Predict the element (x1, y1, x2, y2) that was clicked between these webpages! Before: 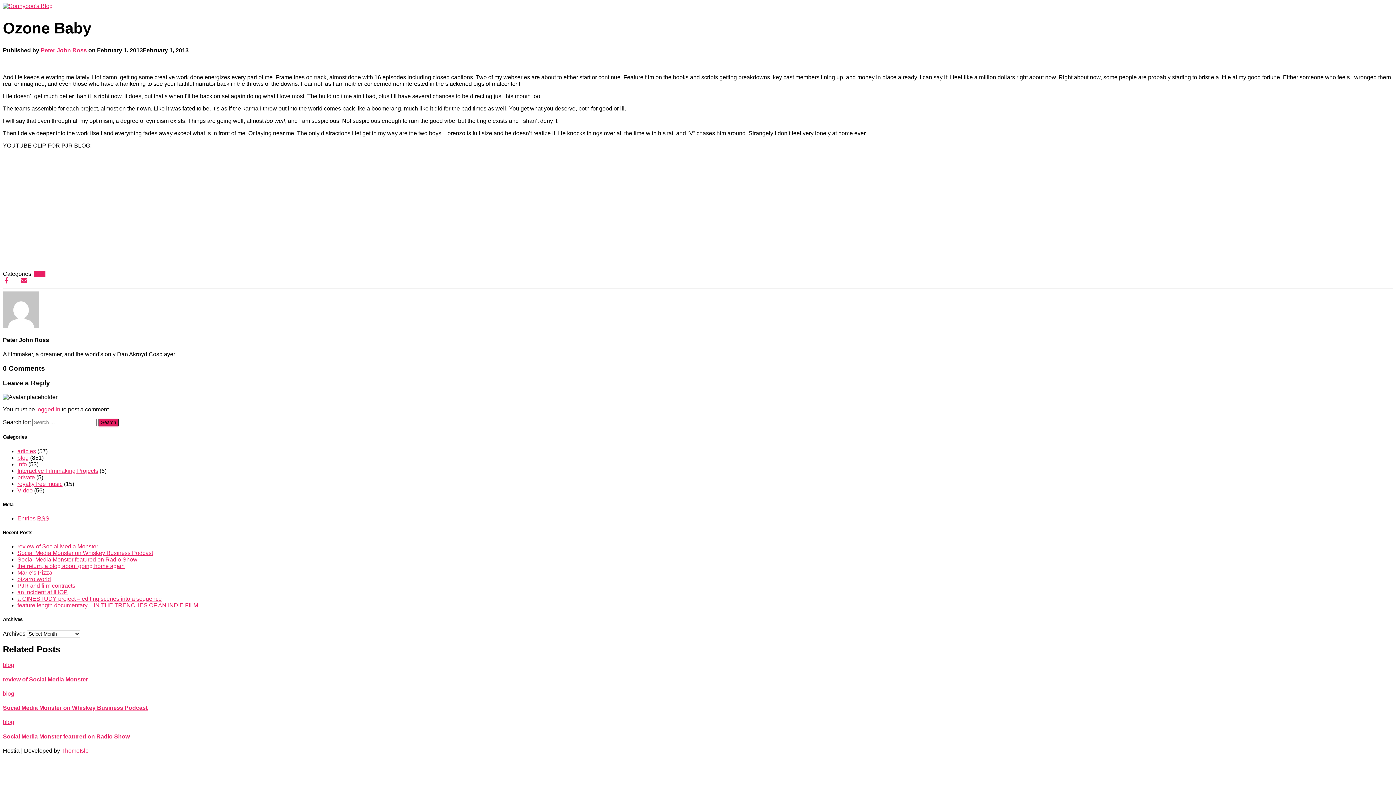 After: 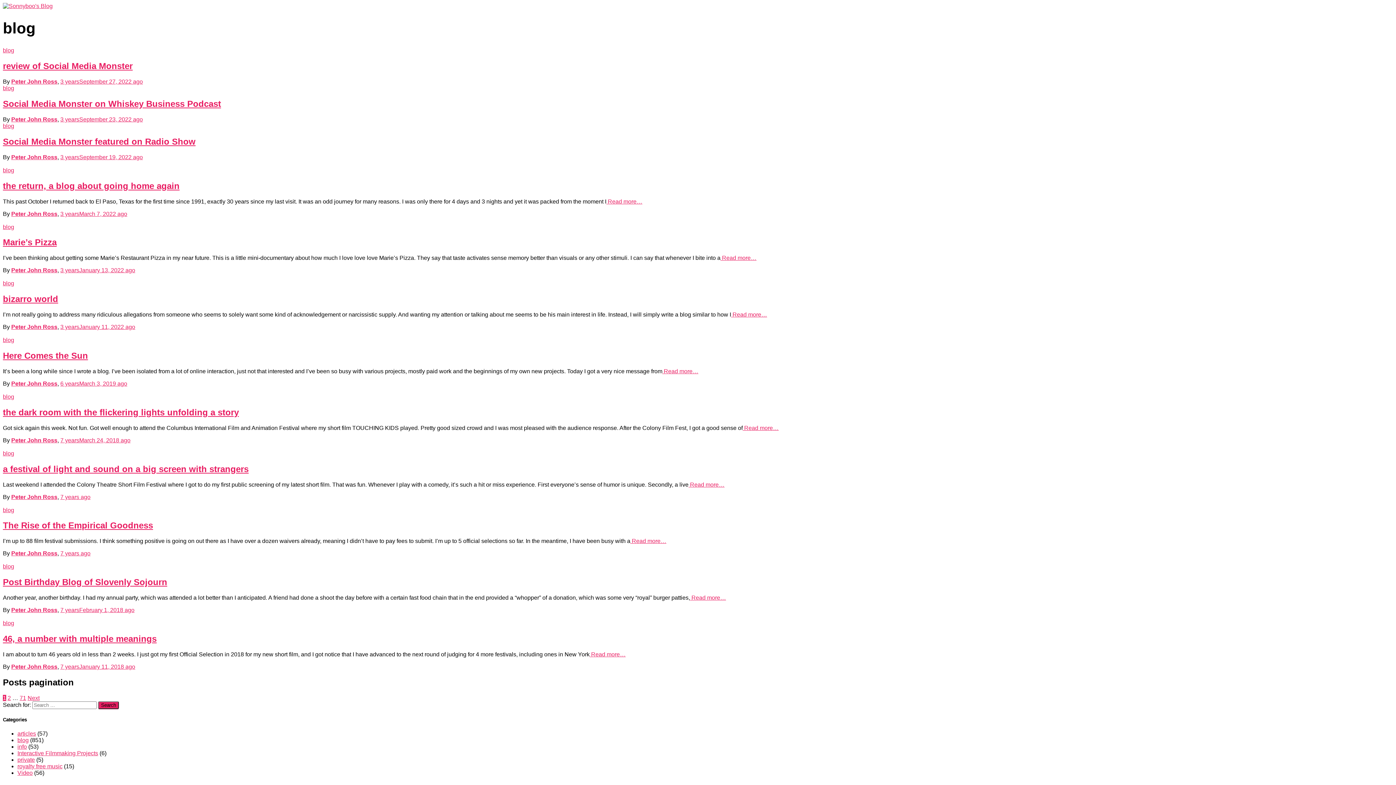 Action: bbox: (2, 690, 14, 697) label: blog